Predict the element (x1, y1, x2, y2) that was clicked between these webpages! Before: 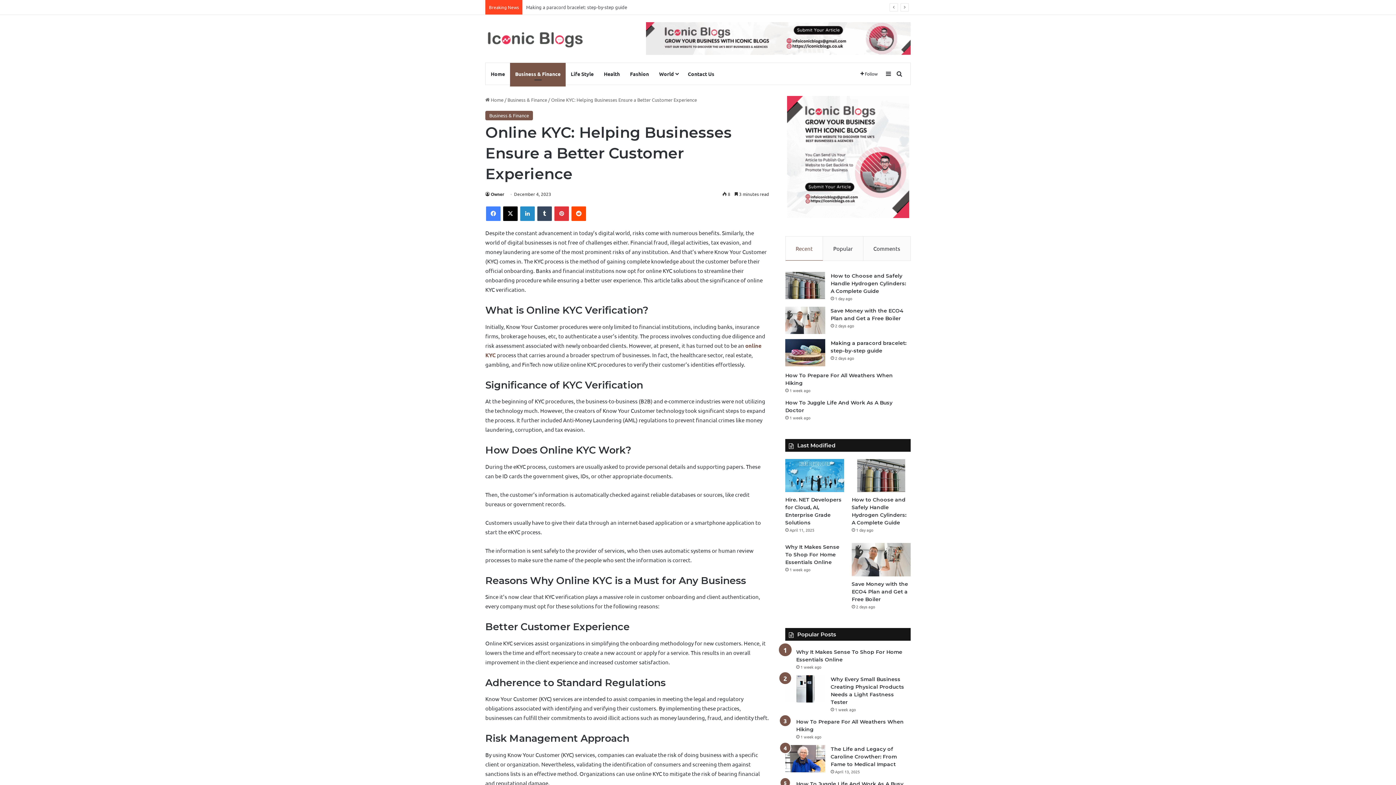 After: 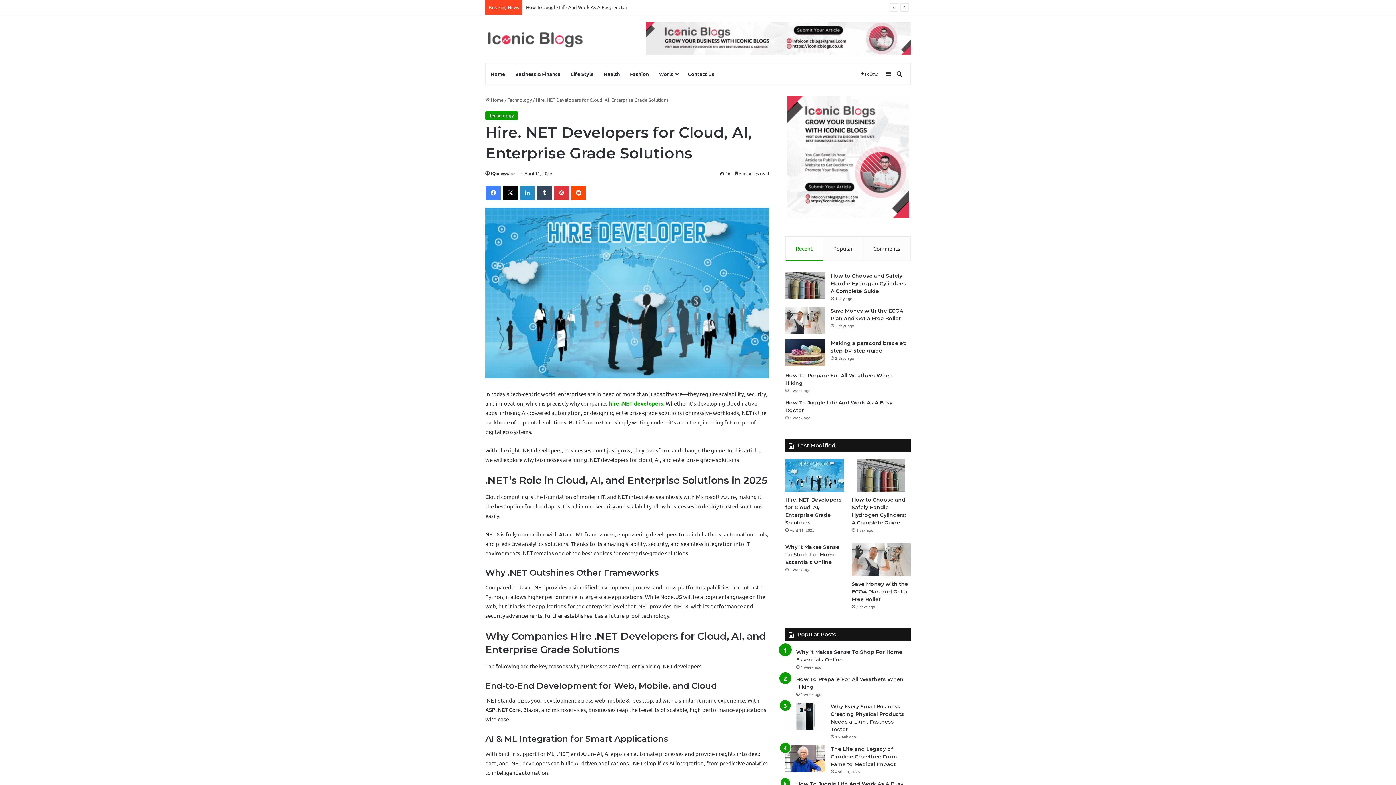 Action: label: Hire. NET Developers for Cloud, AI, Enterprise Grade Solutions bbox: (785, 459, 844, 492)